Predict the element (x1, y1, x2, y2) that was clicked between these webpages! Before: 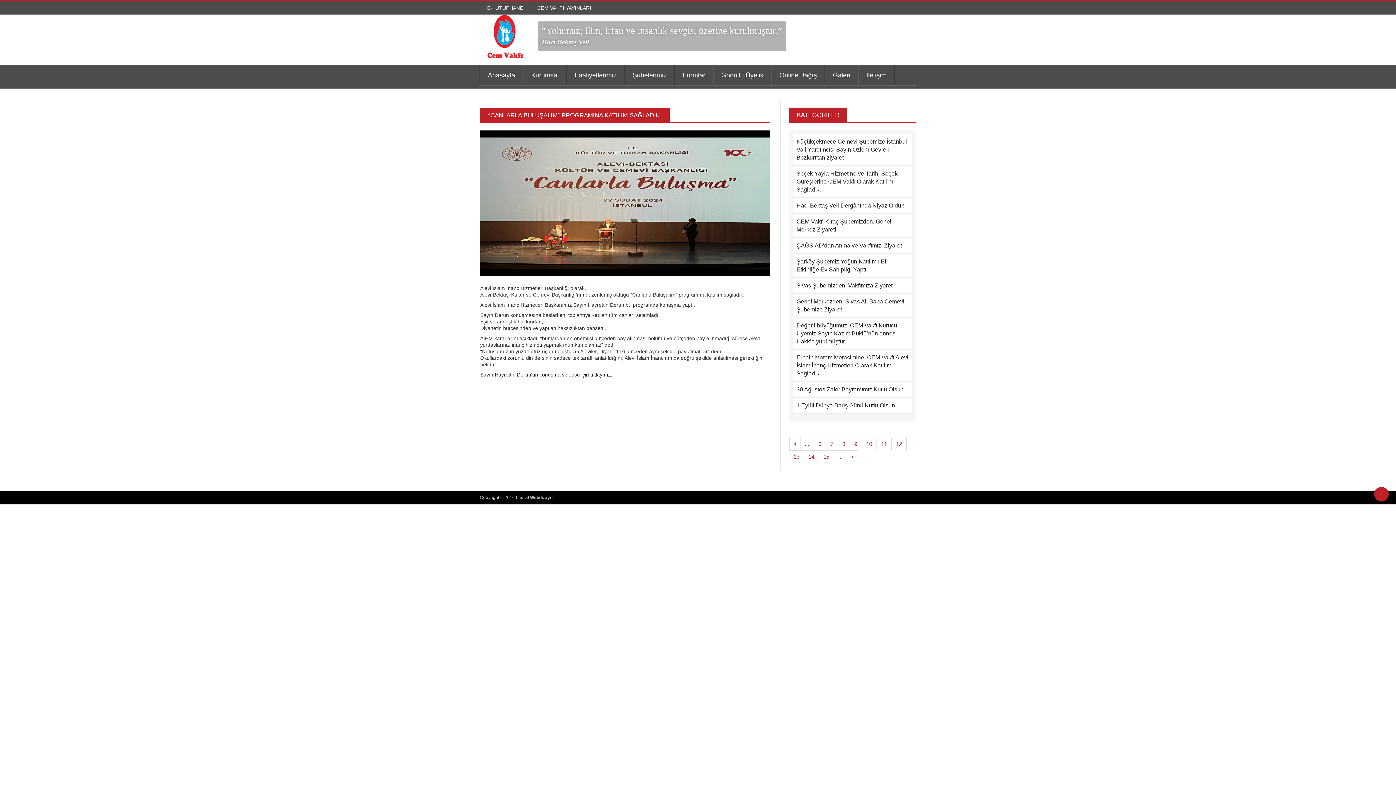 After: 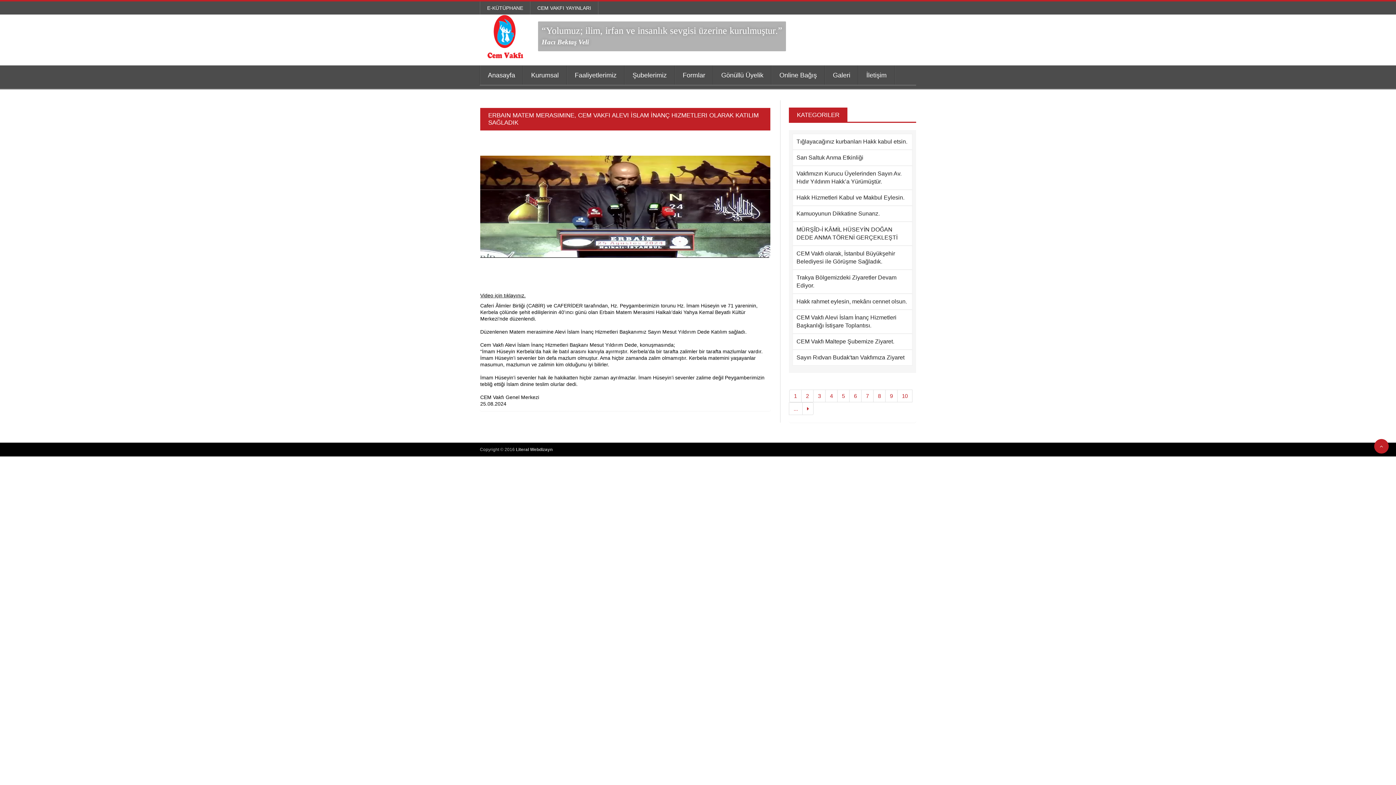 Action: bbox: (792, 349, 912, 381) label: Erbain Matem Merasimine, CEM Vakfı Alevi İslam İnanç Hizmetleri Olarak Katılım Sağladık